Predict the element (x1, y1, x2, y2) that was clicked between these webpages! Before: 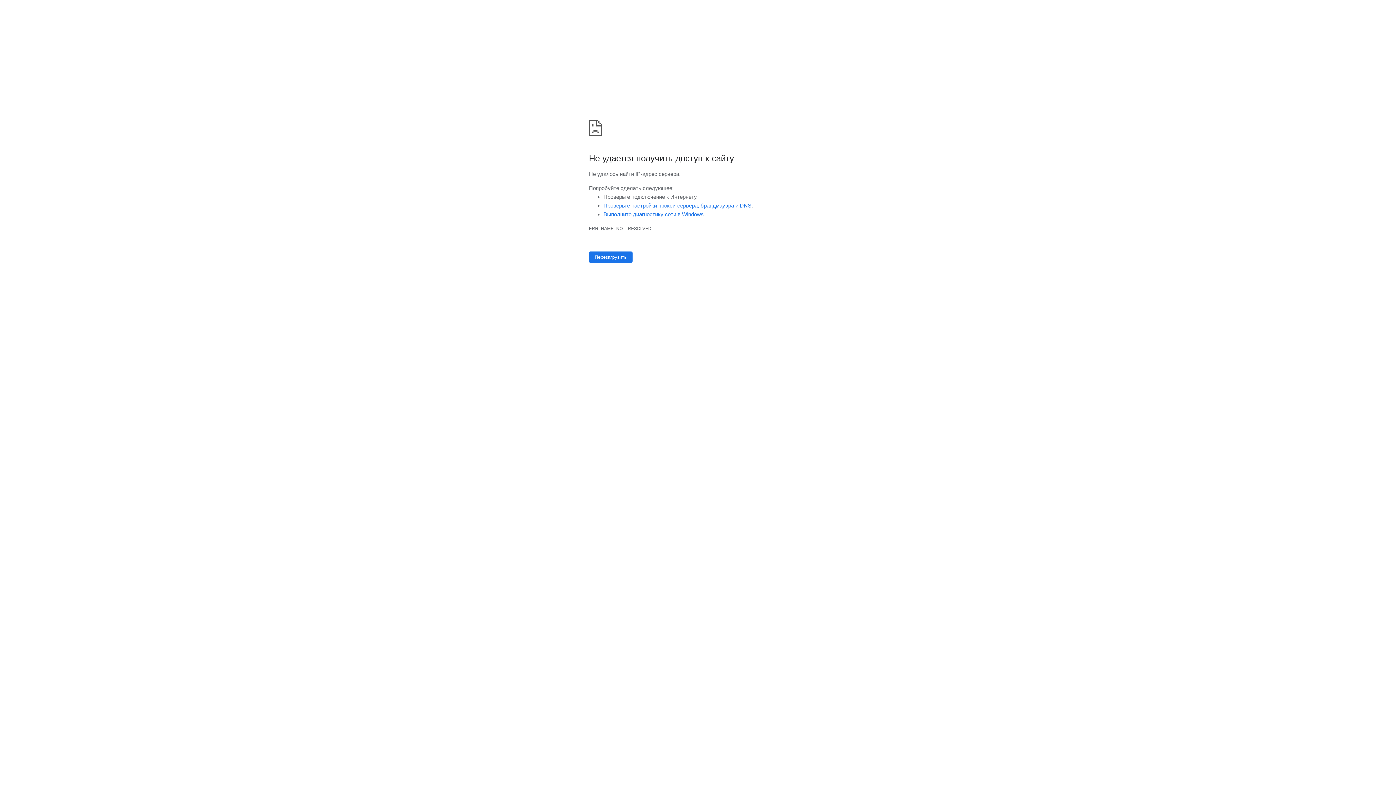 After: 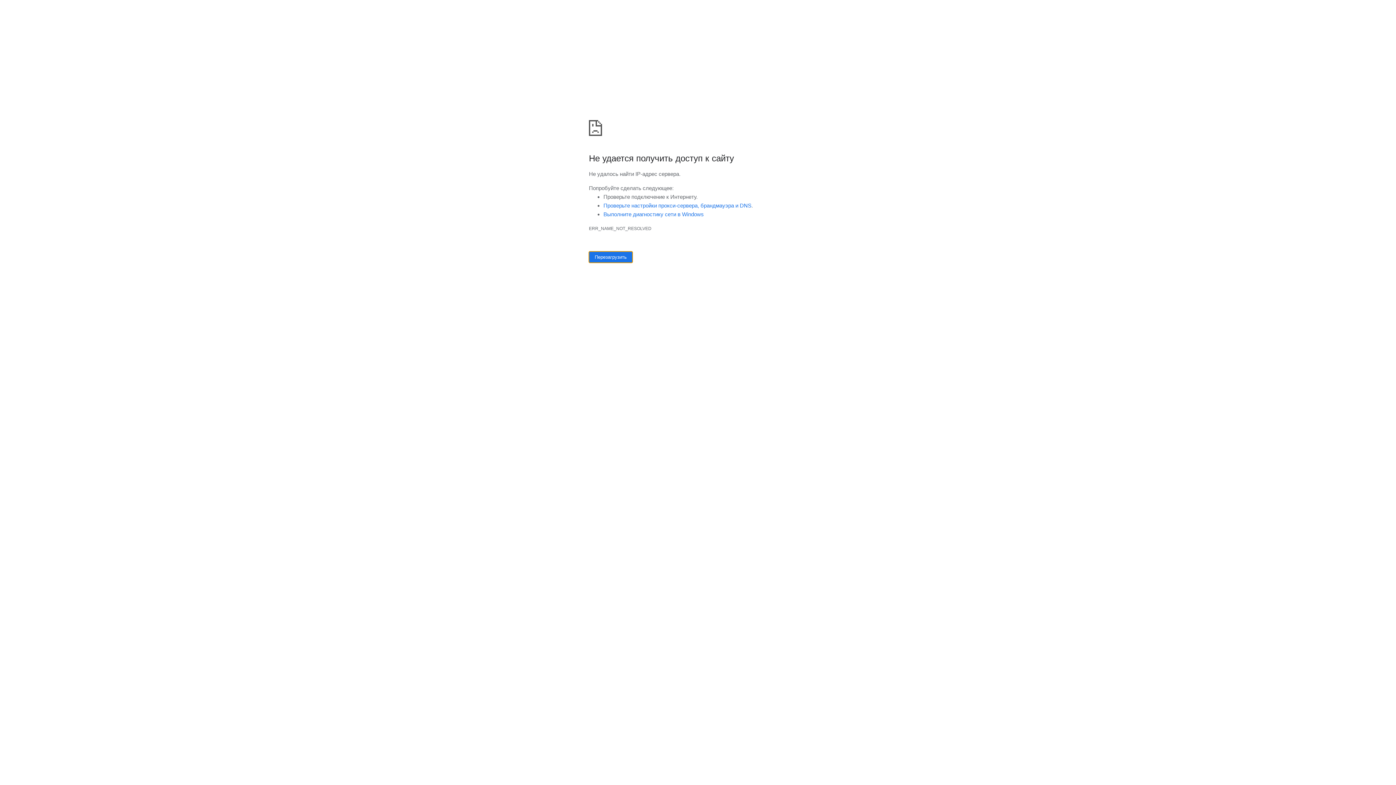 Action: label: Перезагрузить bbox: (589, 251, 632, 263)